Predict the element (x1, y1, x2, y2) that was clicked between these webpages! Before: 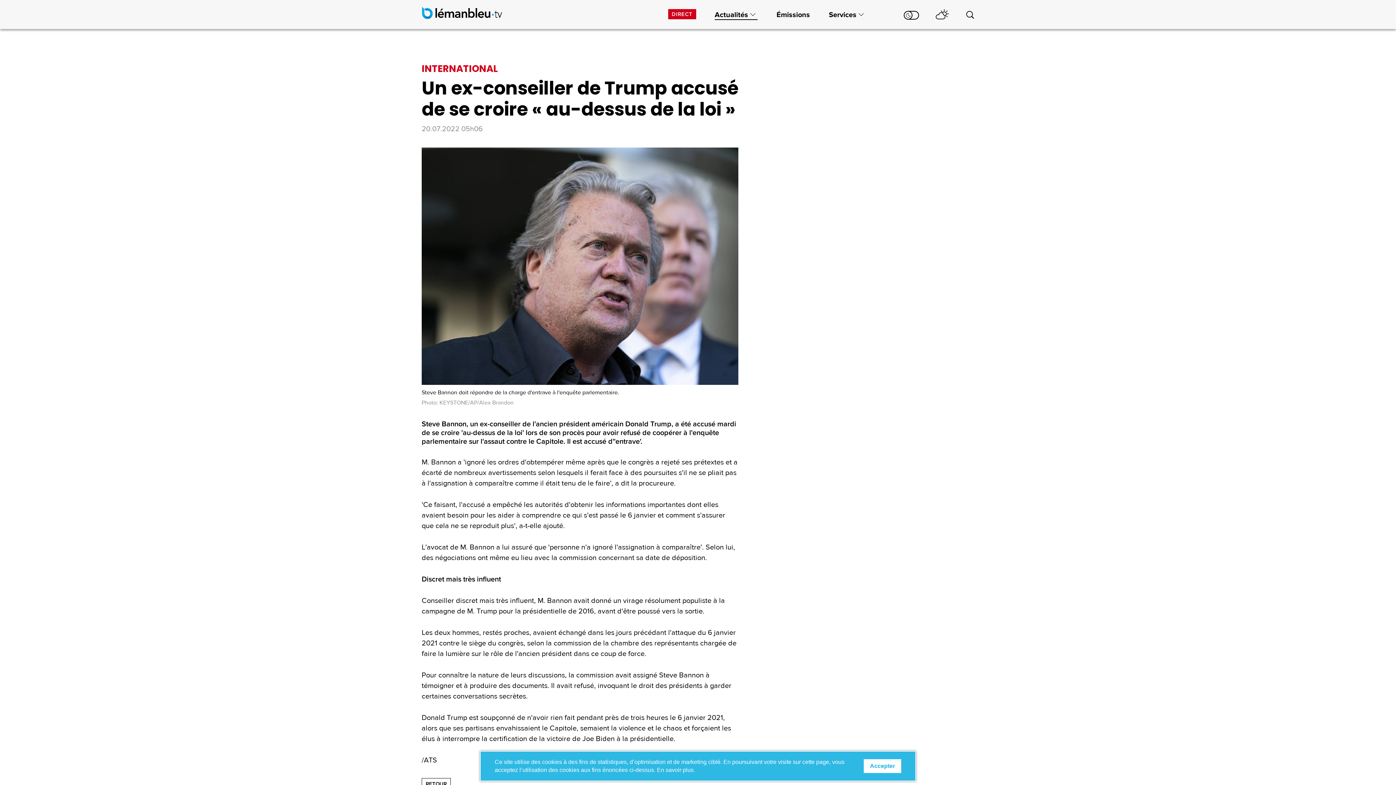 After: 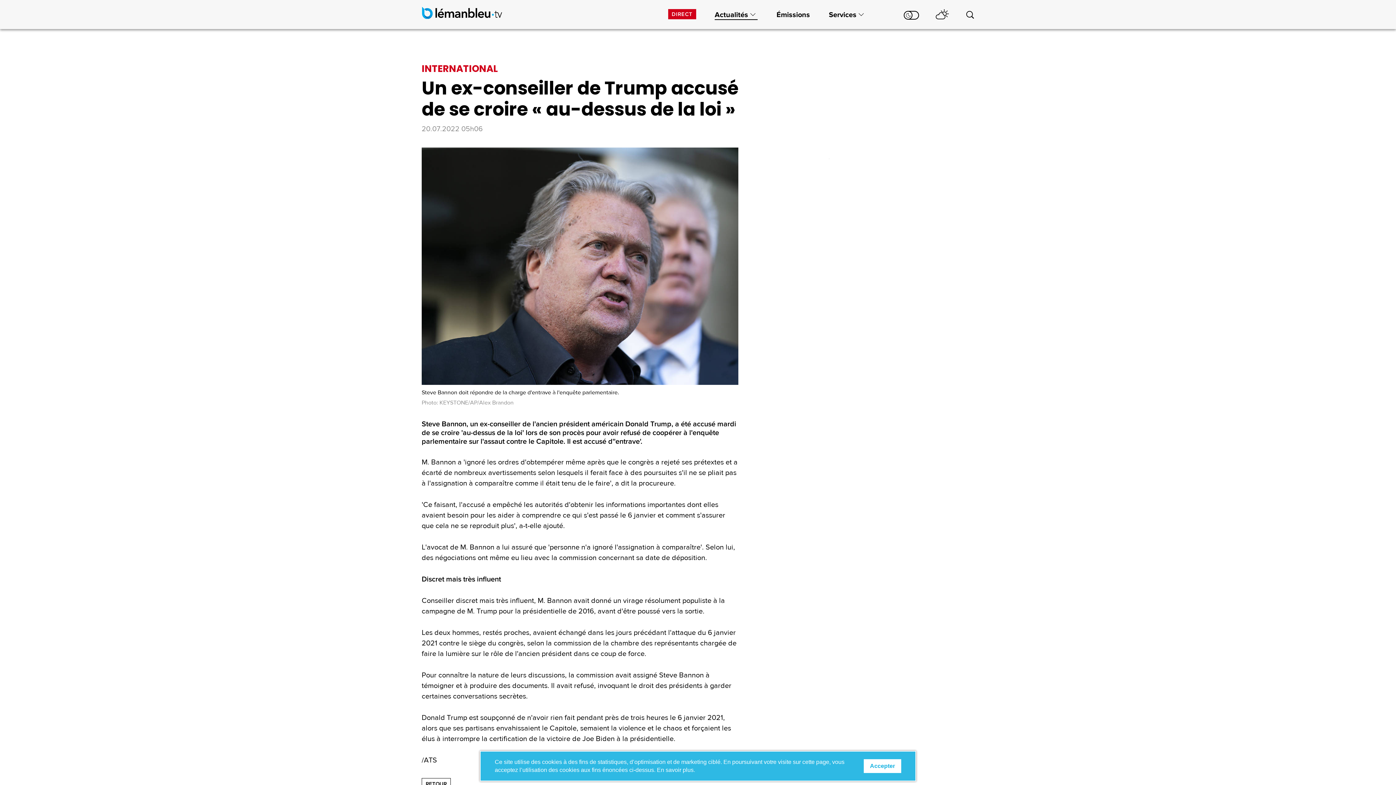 Action: bbox: (487, 751, 908, 781)